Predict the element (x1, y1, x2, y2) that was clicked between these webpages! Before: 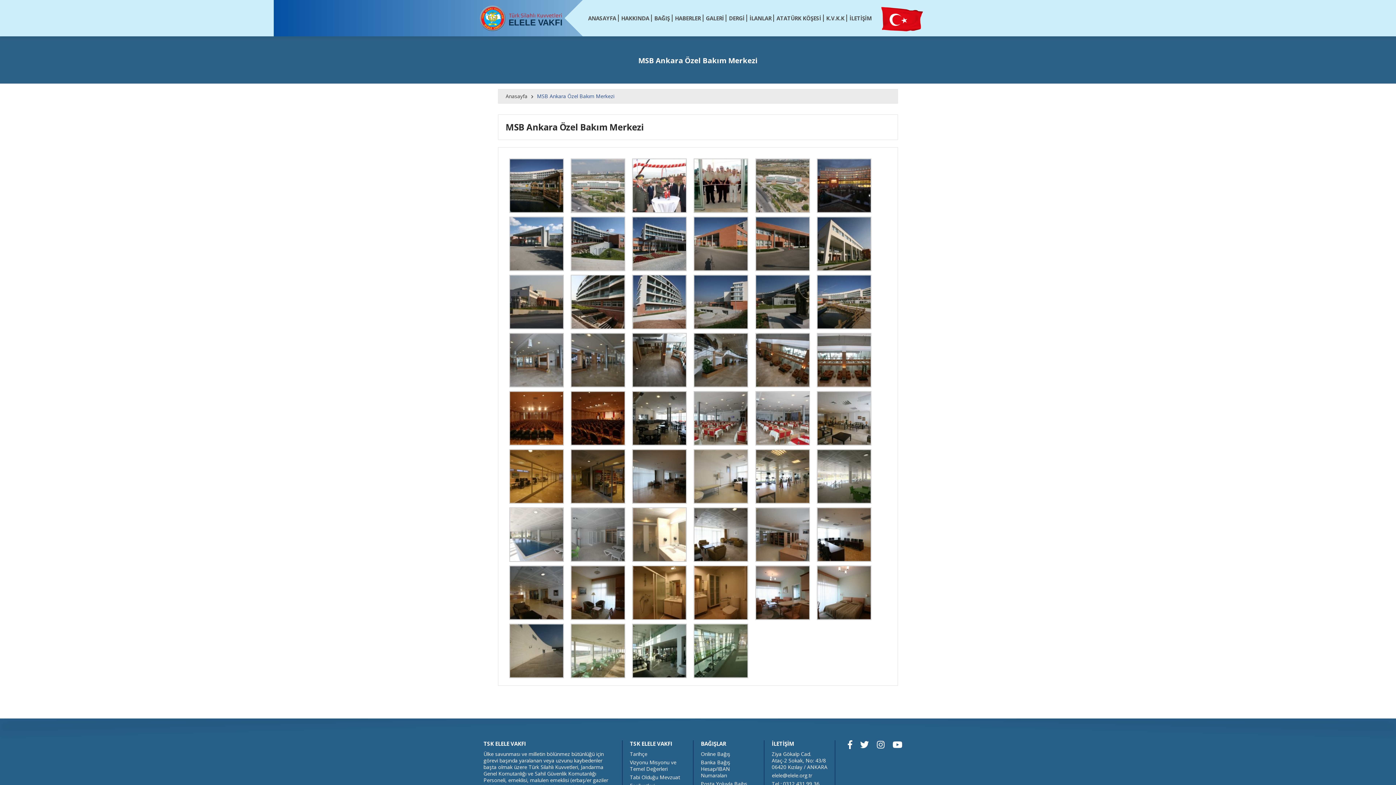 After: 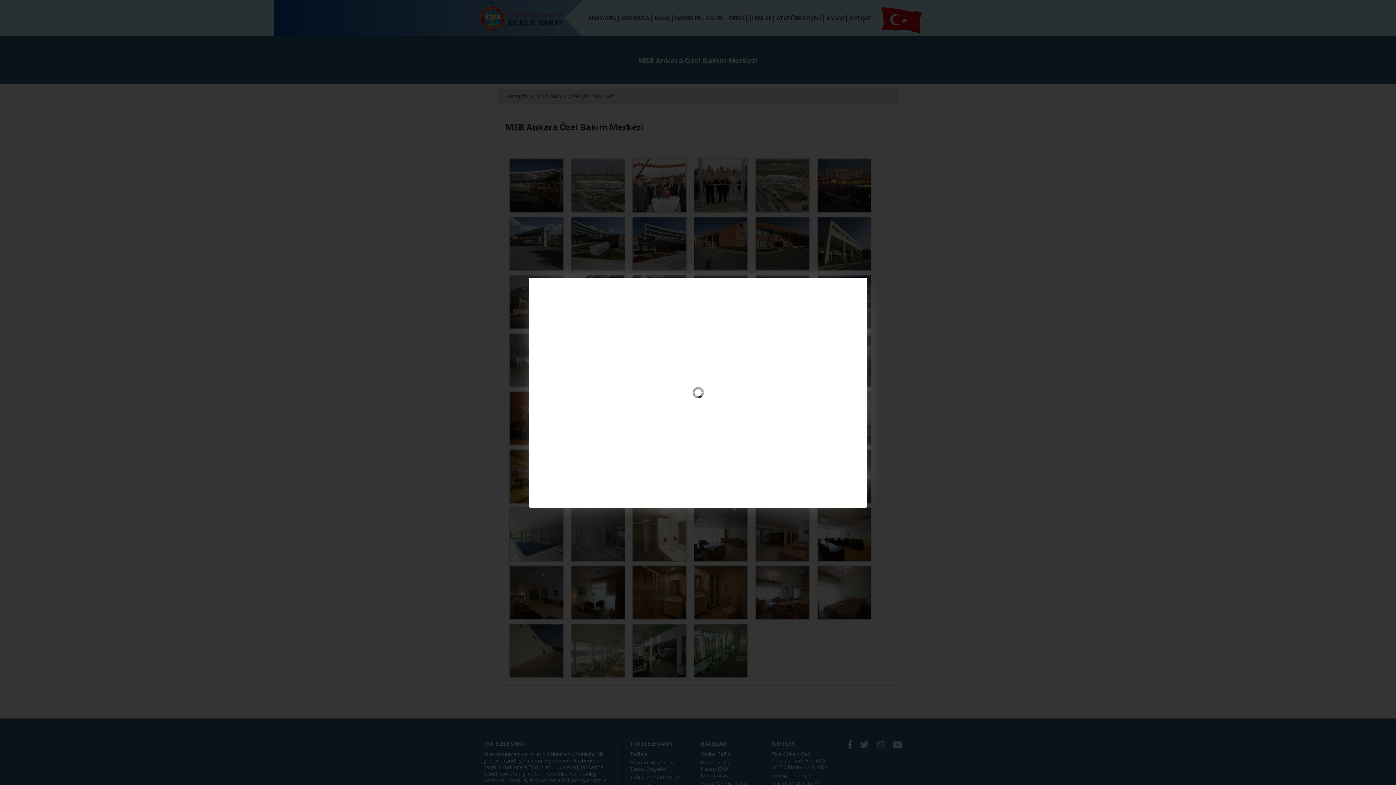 Action: bbox: (693, 588, 748, 596)